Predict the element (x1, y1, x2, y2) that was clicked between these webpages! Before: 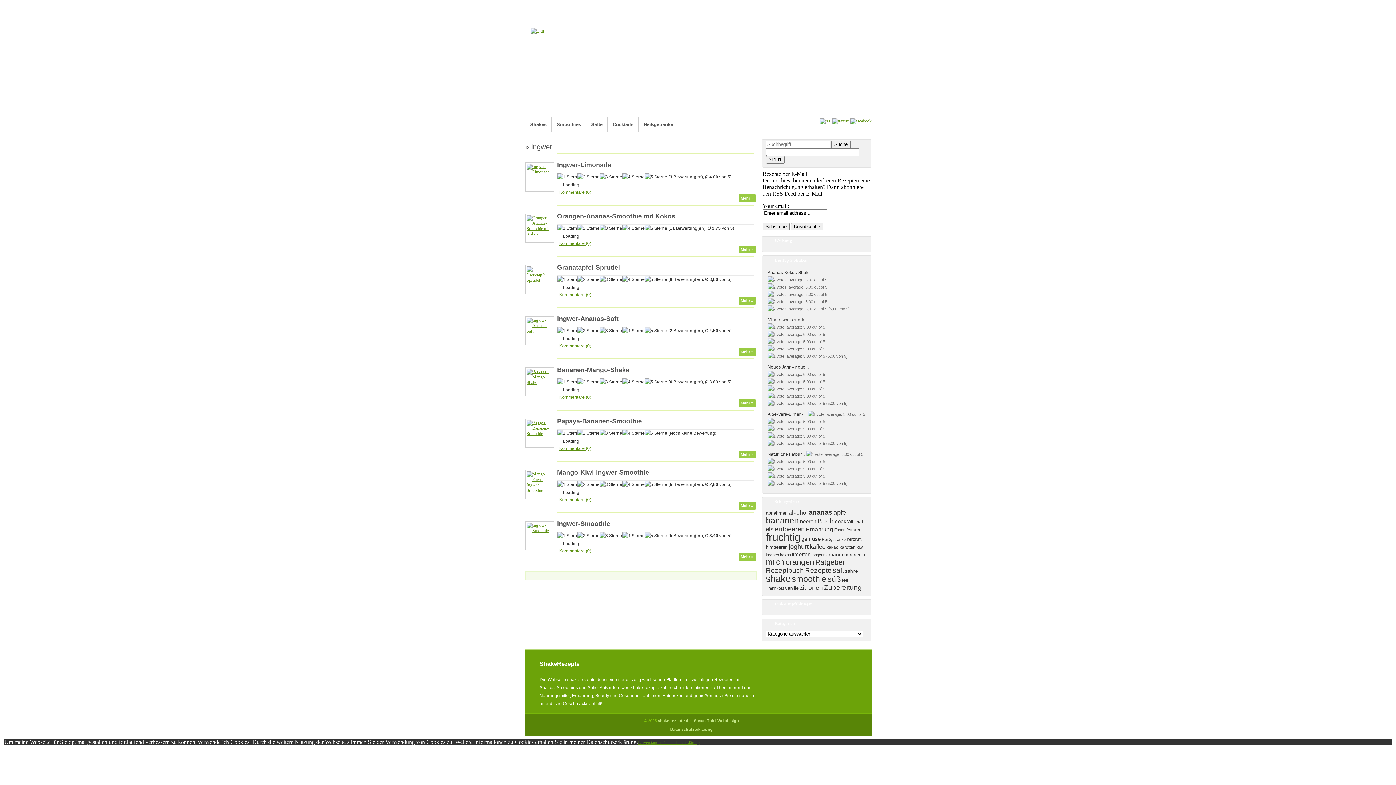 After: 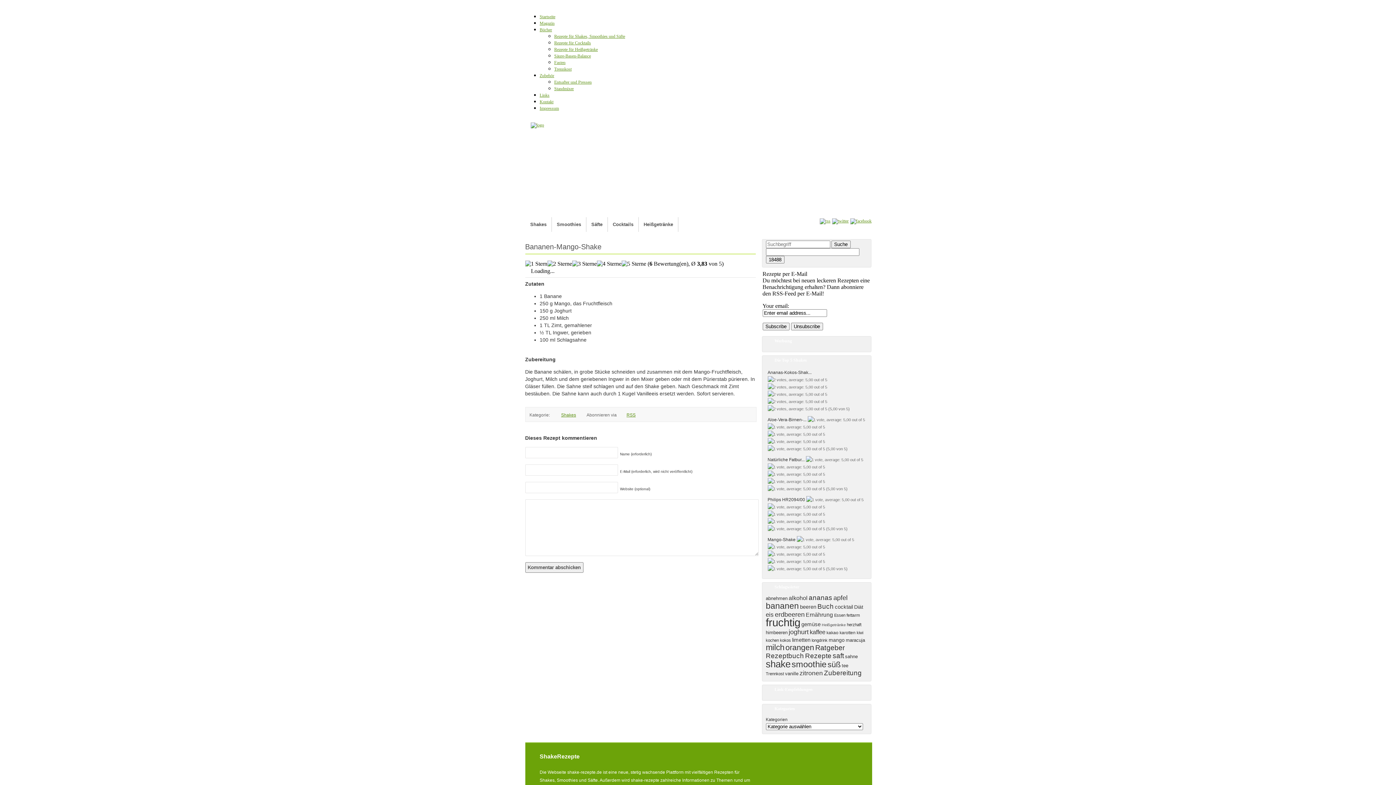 Action: bbox: (526, 380, 552, 385)